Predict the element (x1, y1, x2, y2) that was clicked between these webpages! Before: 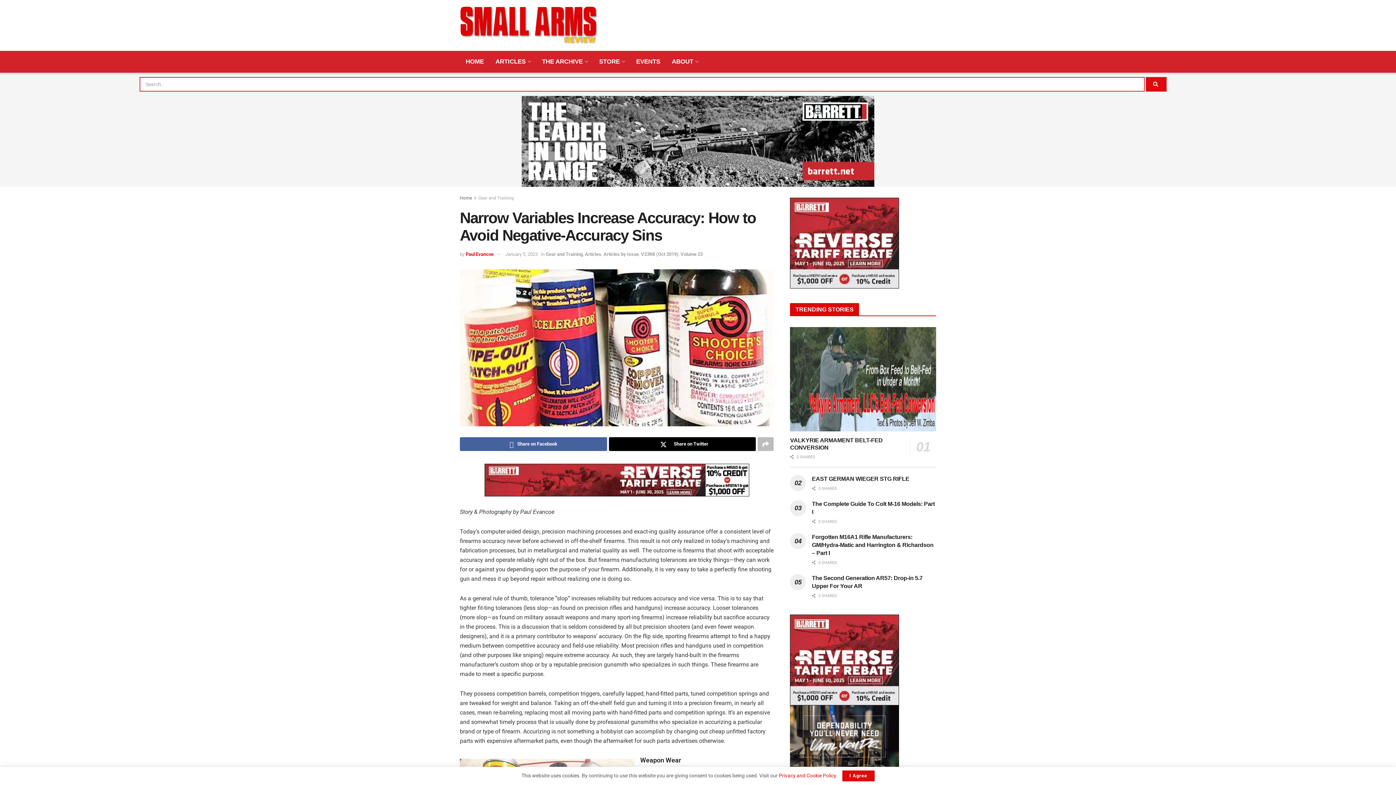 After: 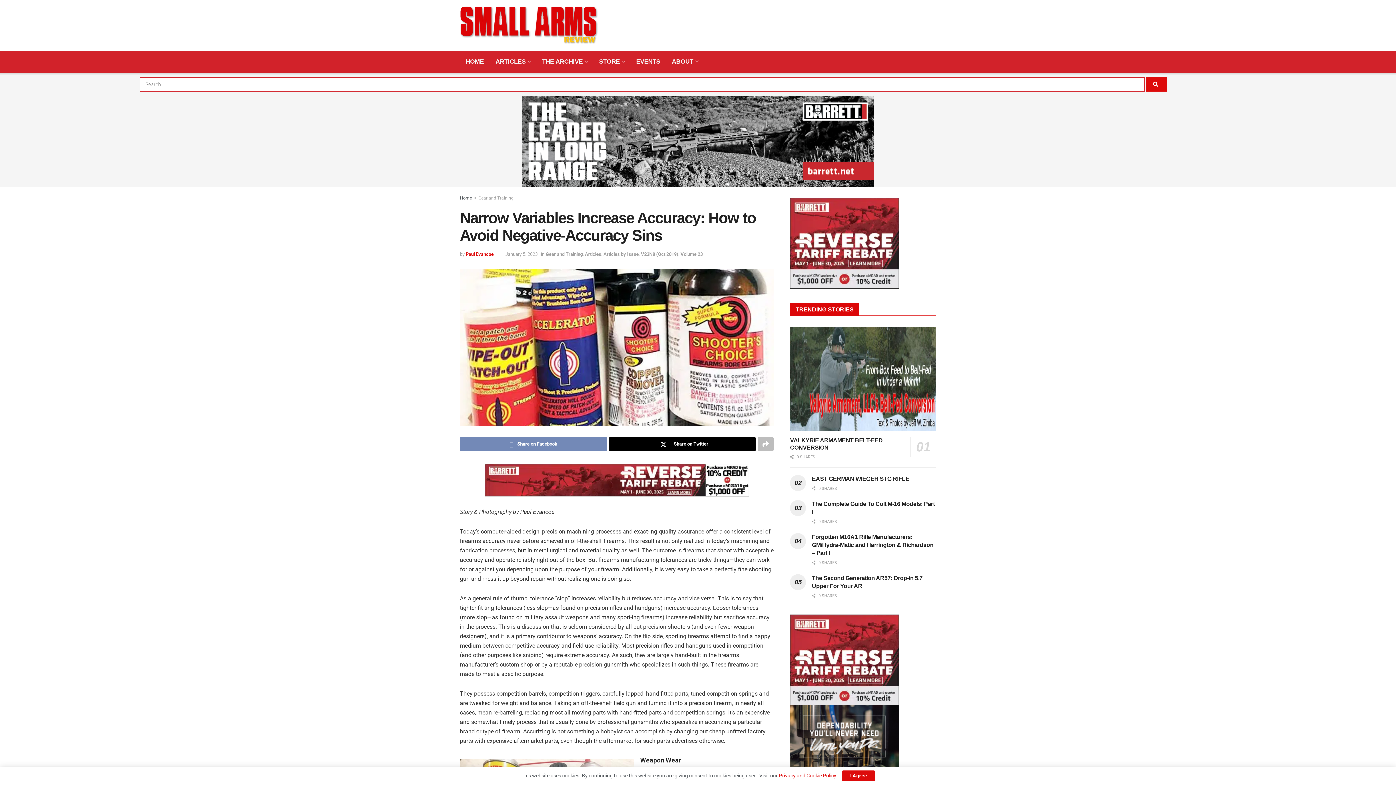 Action: bbox: (460, 437, 607, 451) label: Share on Facebook